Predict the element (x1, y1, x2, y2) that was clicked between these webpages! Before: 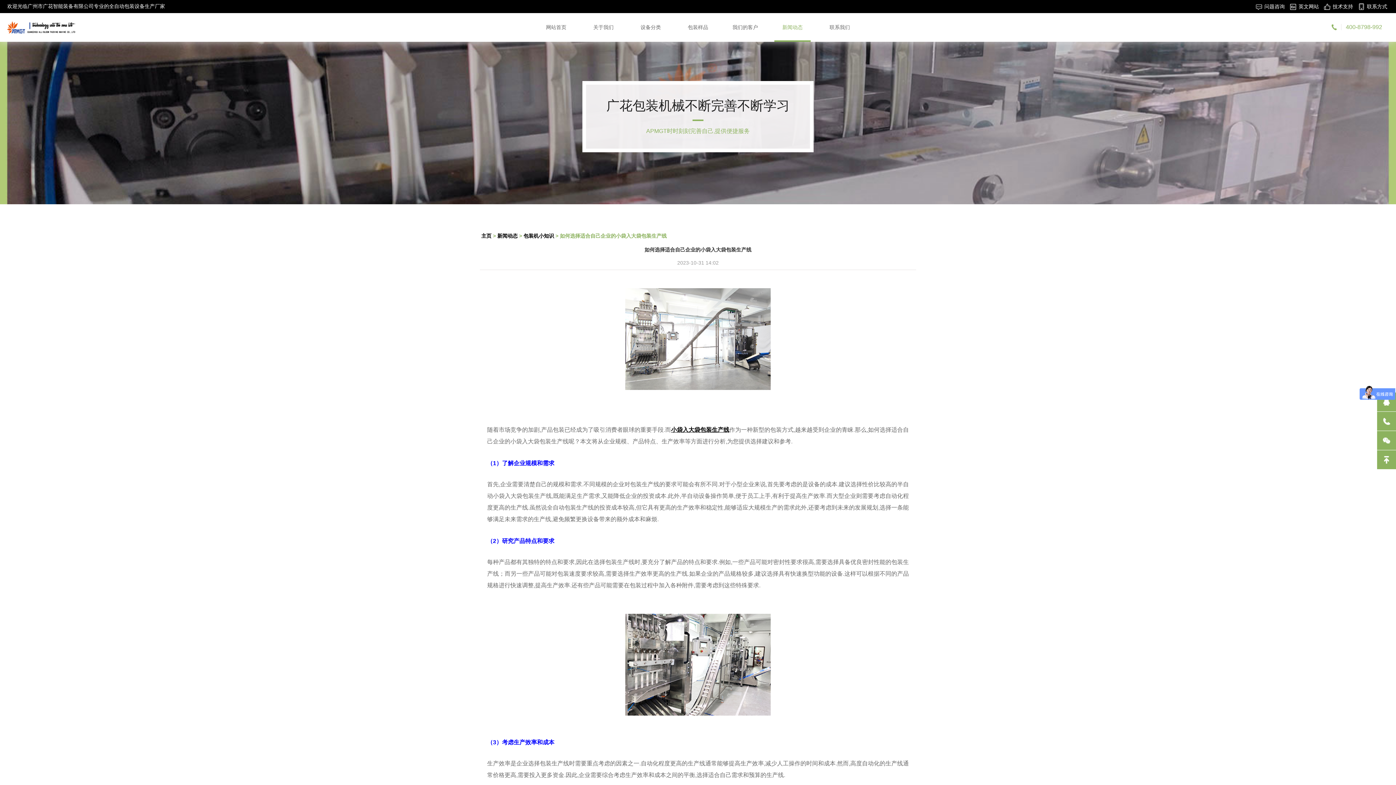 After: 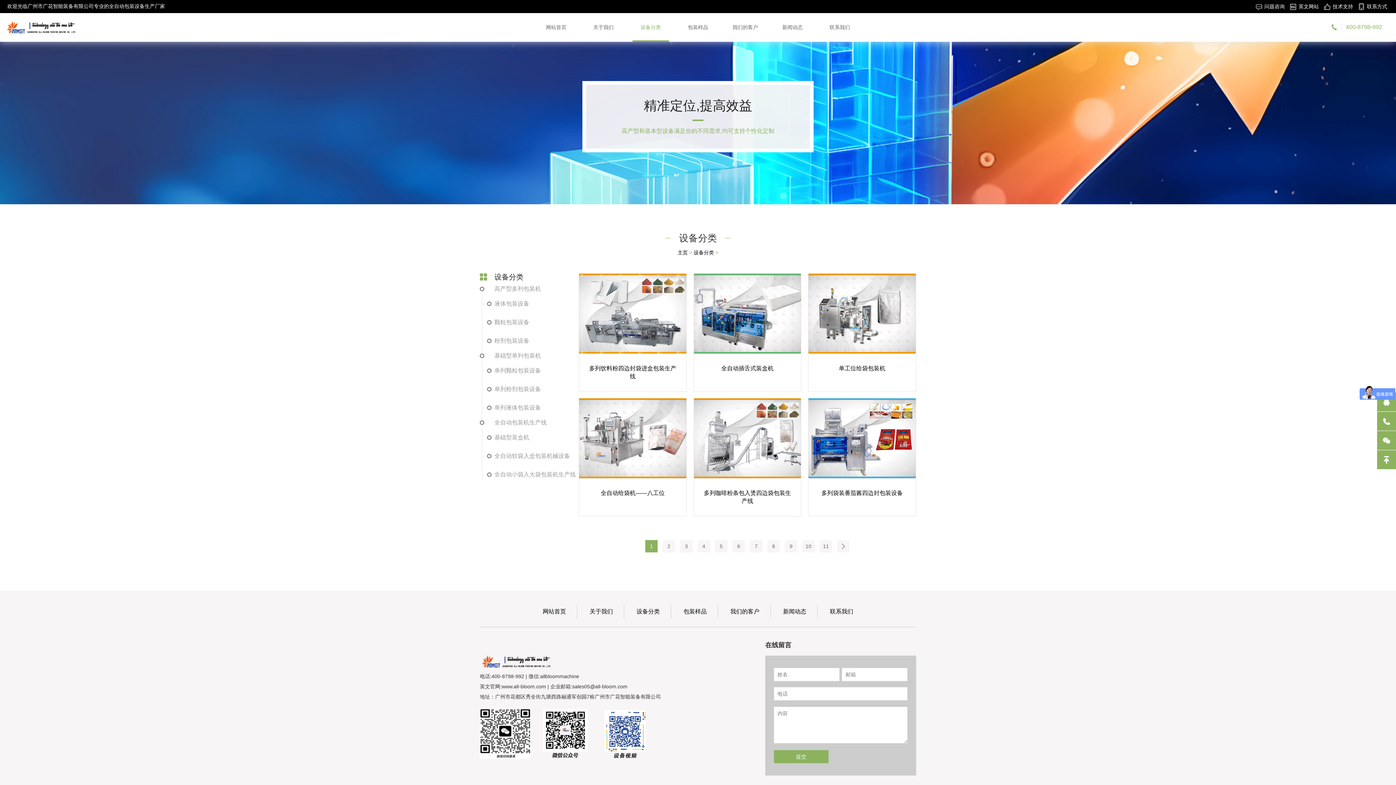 Action: bbox: (632, 13, 669, 41) label: 设备分类